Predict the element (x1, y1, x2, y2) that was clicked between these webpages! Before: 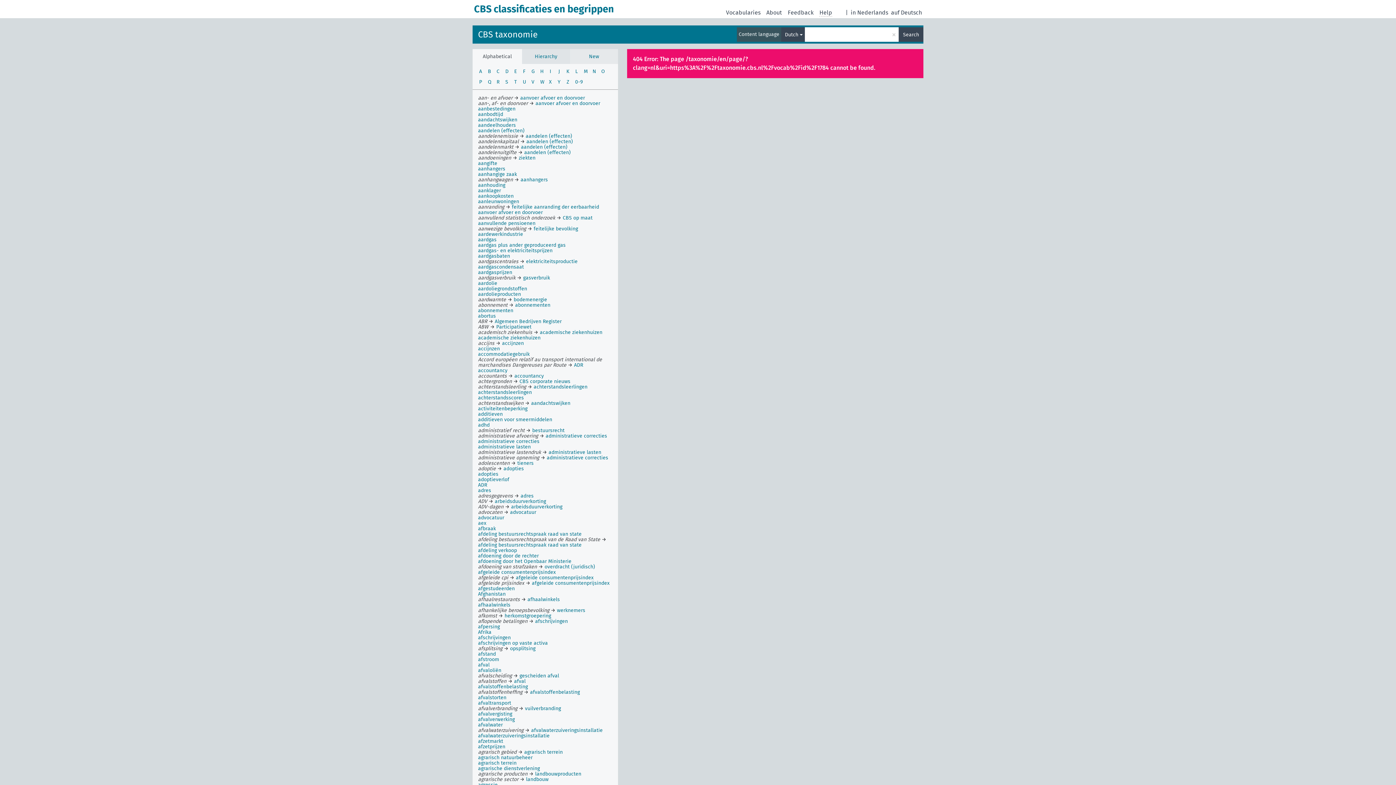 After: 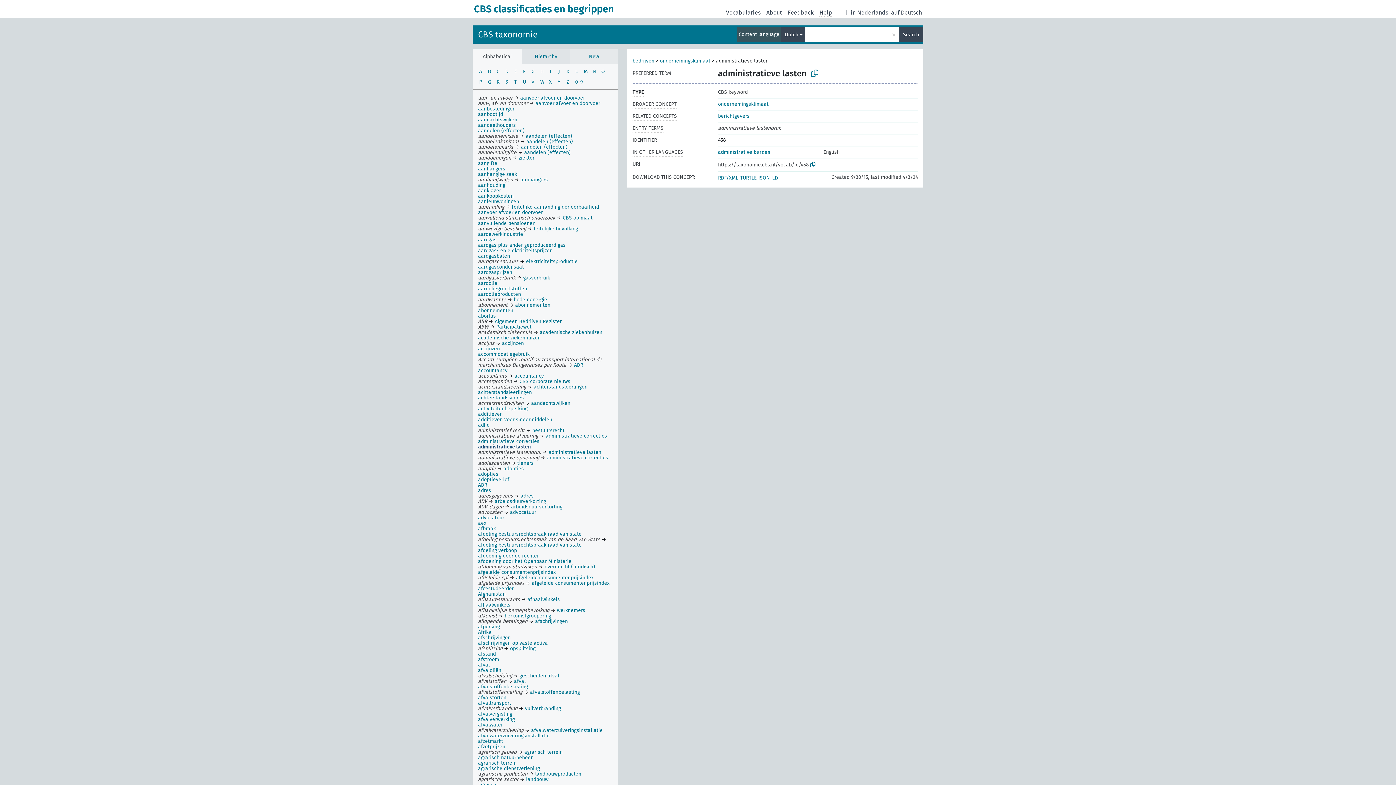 Action: bbox: (478, 444, 530, 450) label: administratieve lasten